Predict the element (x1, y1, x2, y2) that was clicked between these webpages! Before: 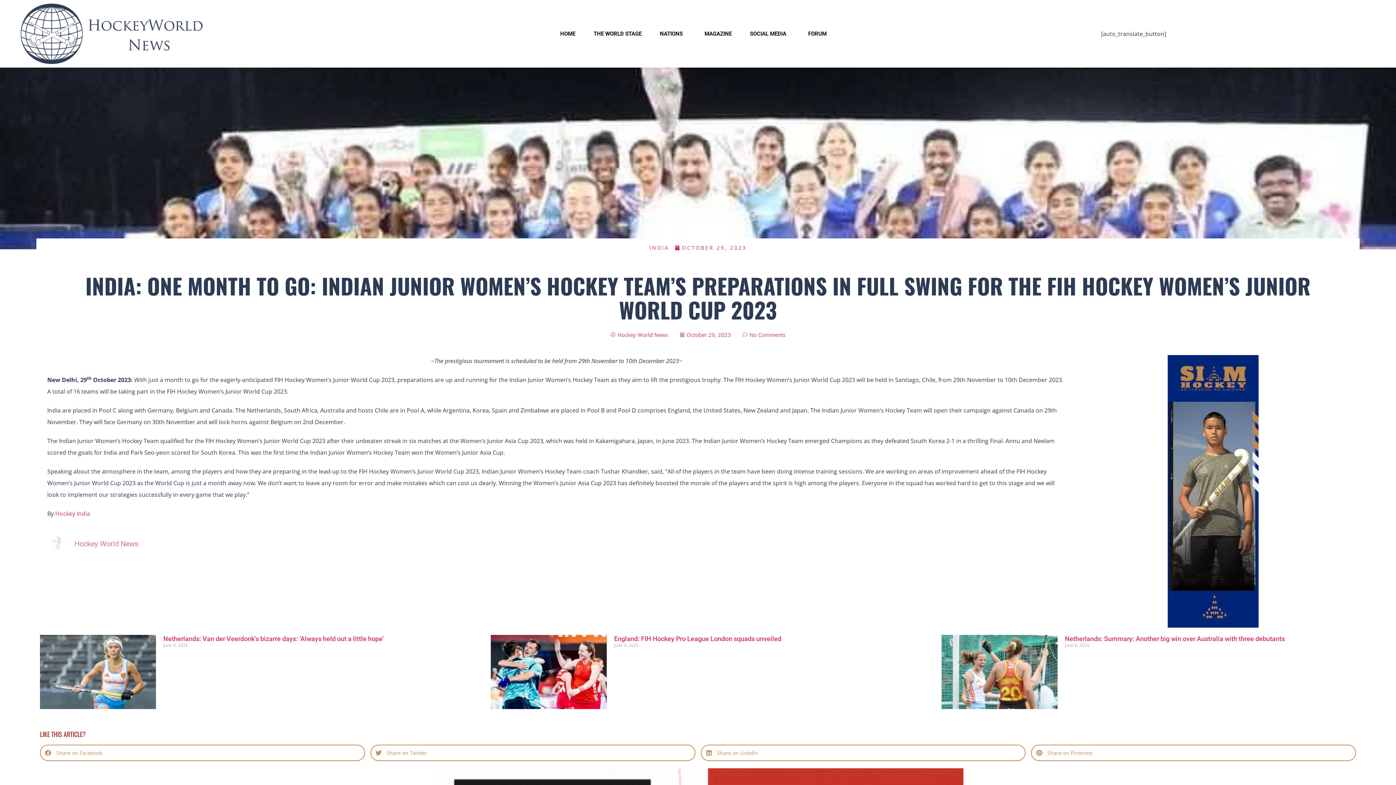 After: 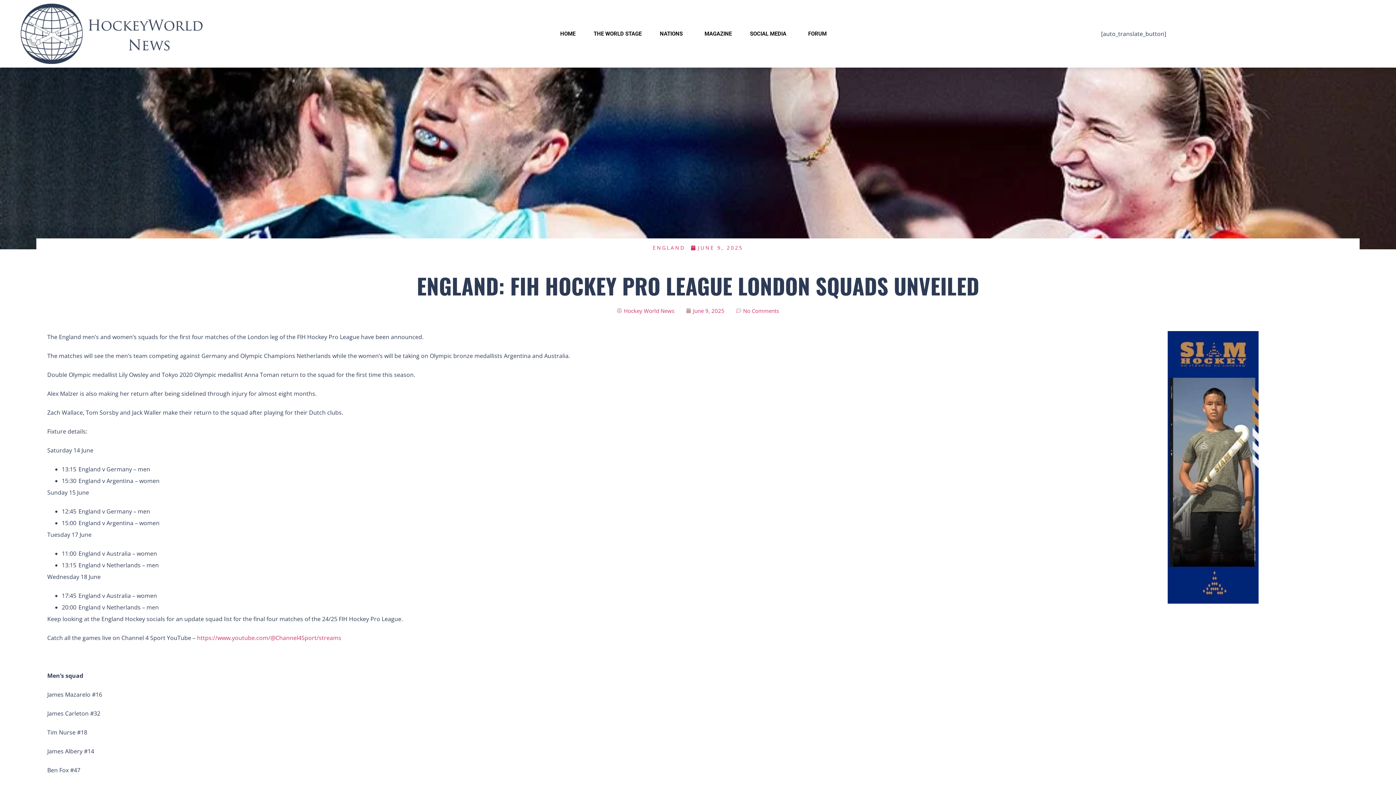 Action: bbox: (614, 635, 781, 642) label: England: FIH Hockey Pro League London squads unveiled